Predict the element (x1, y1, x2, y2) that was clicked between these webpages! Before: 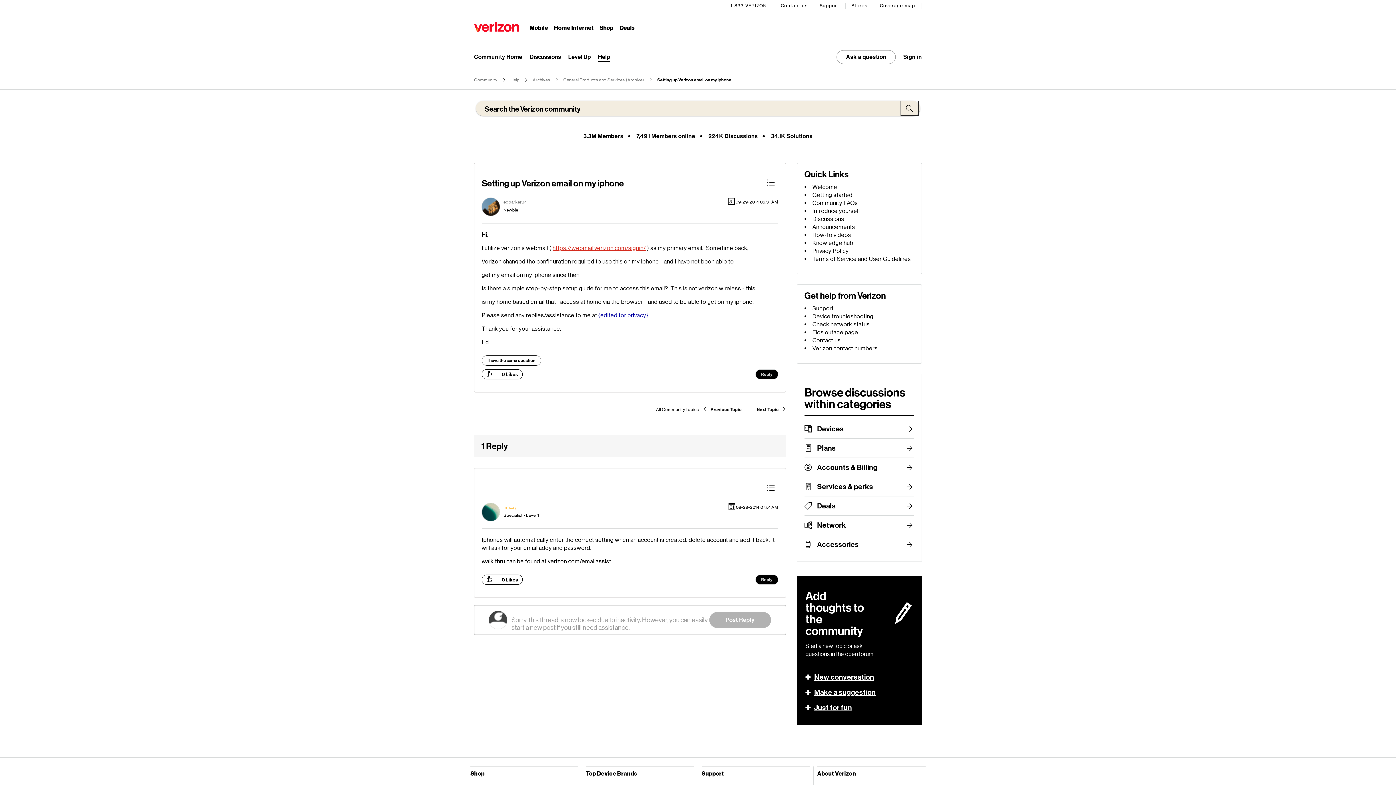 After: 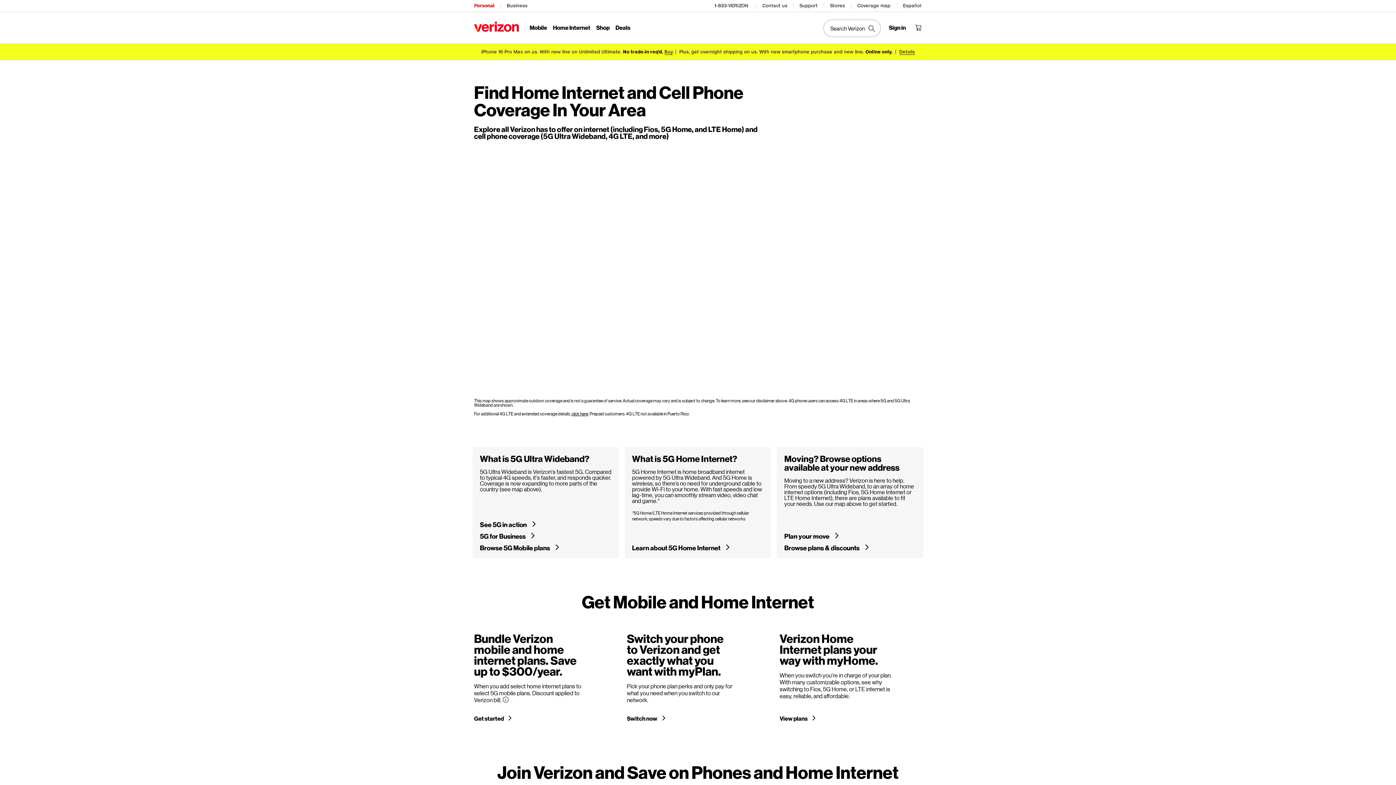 Action: bbox: (880, 0, 916, 11) label: Coverage map